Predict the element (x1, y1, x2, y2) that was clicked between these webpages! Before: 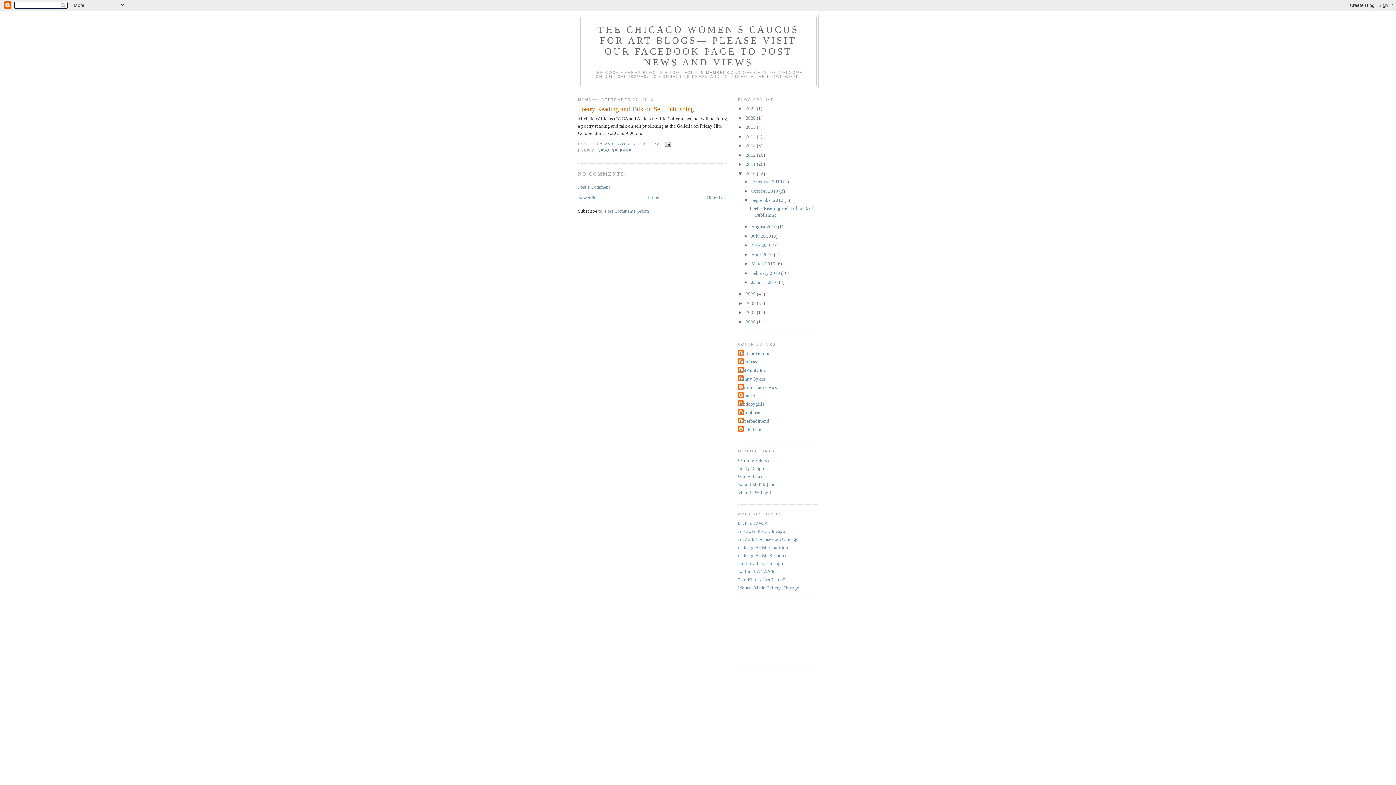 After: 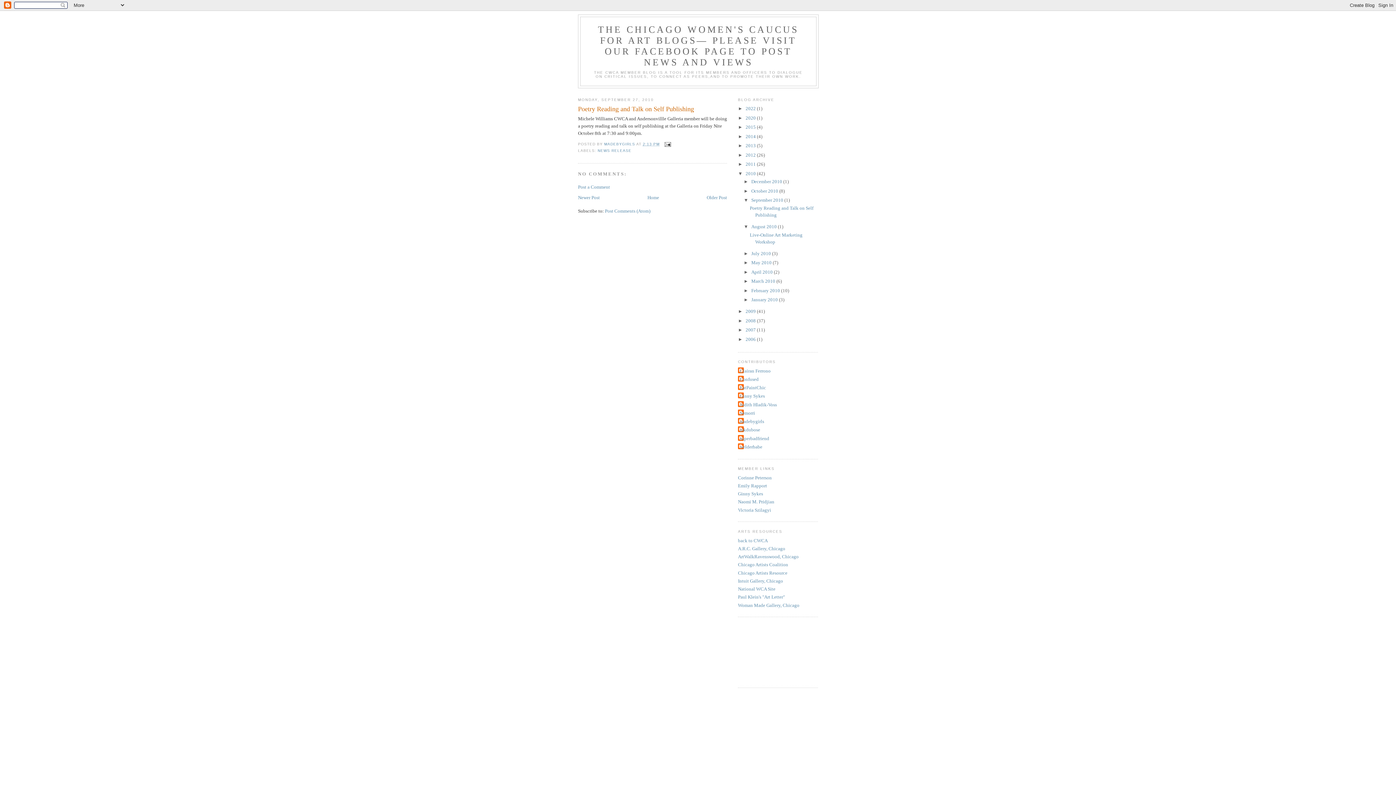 Action: bbox: (743, 224, 751, 229) label: ►  